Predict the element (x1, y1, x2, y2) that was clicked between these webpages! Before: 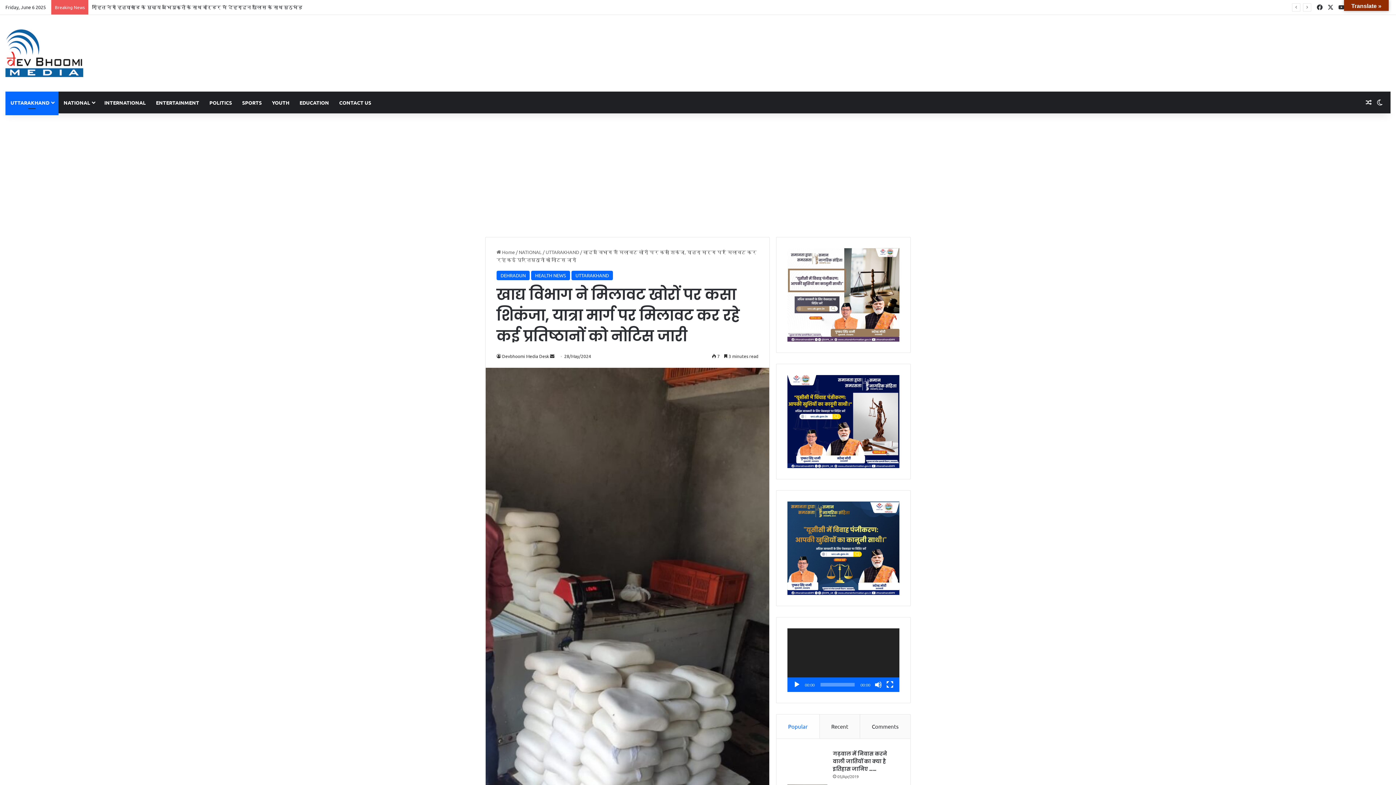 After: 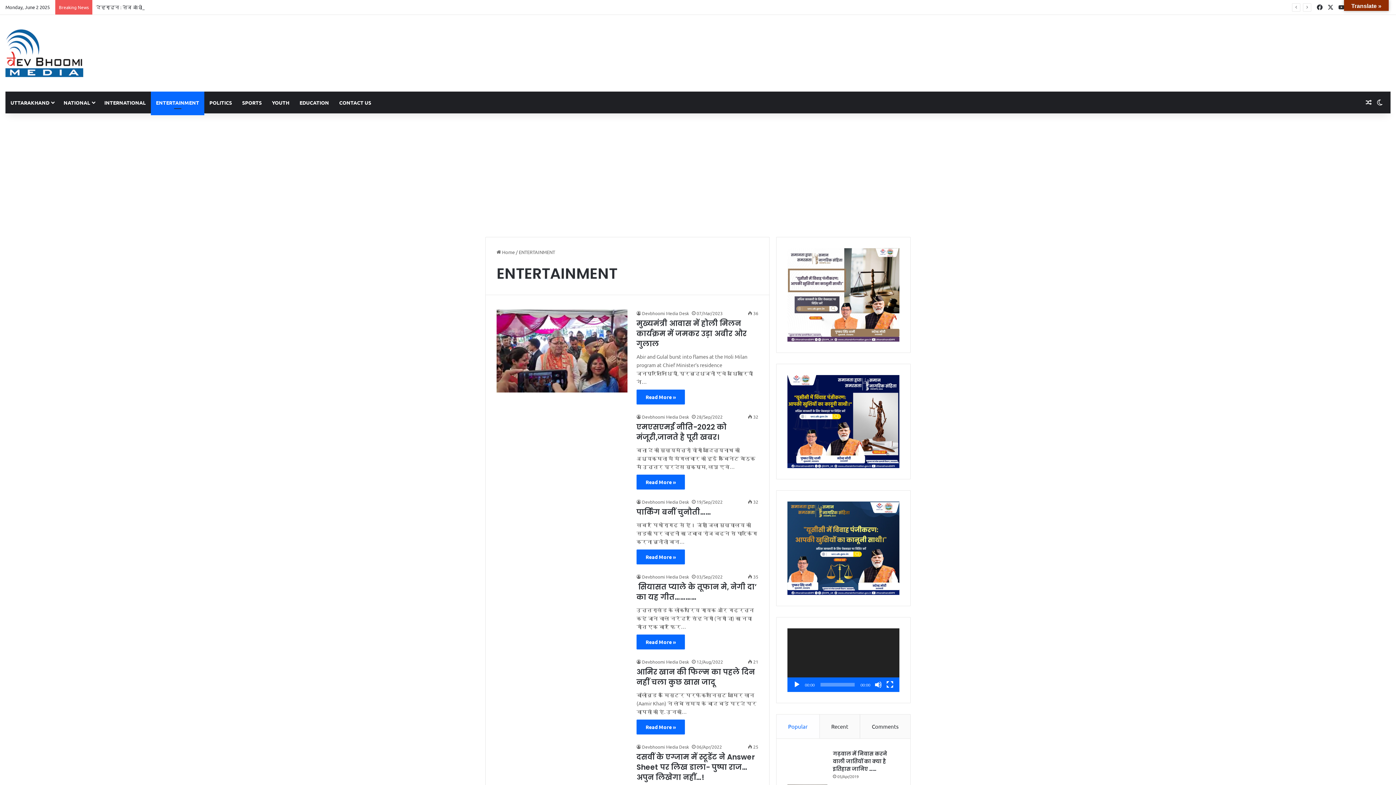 Action: label: ENTERTAINMENT bbox: (150, 91, 204, 113)